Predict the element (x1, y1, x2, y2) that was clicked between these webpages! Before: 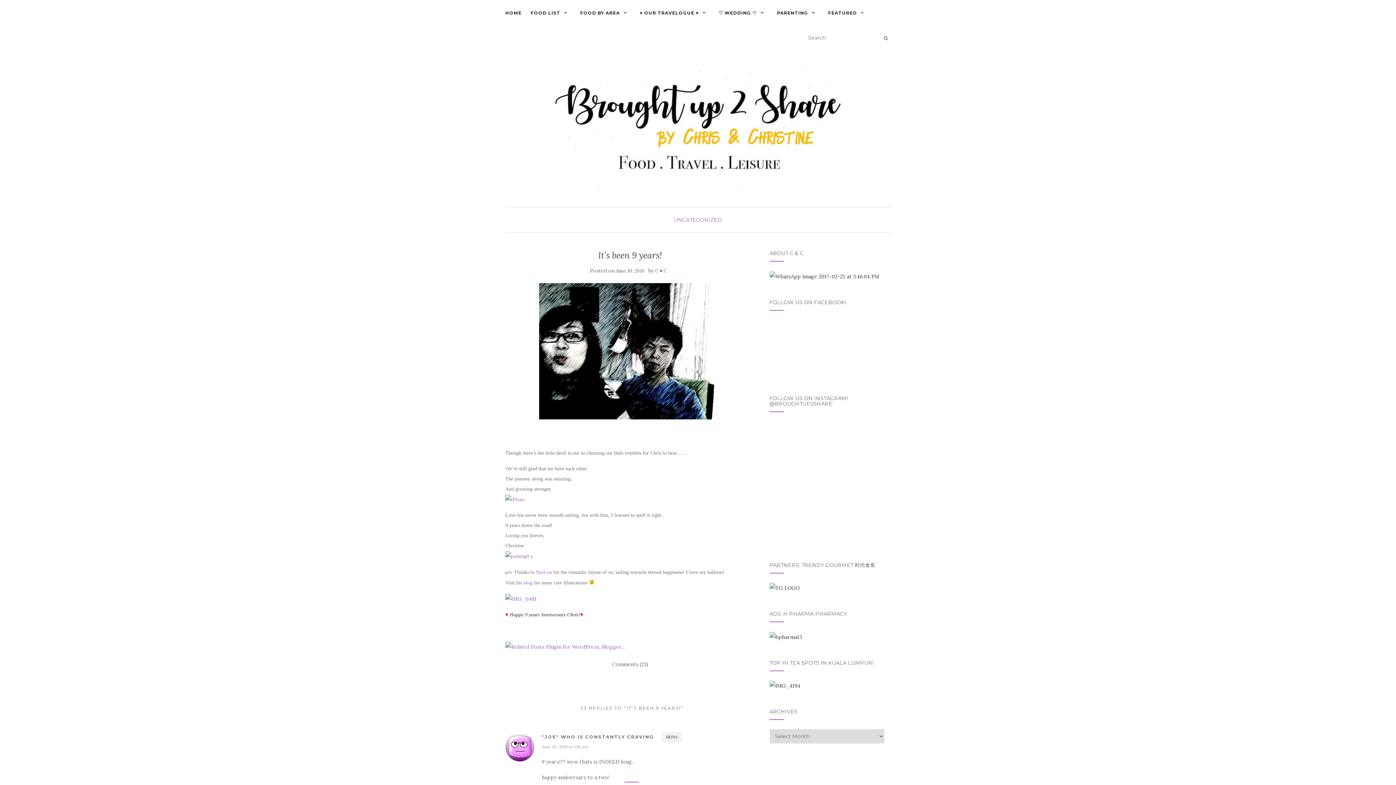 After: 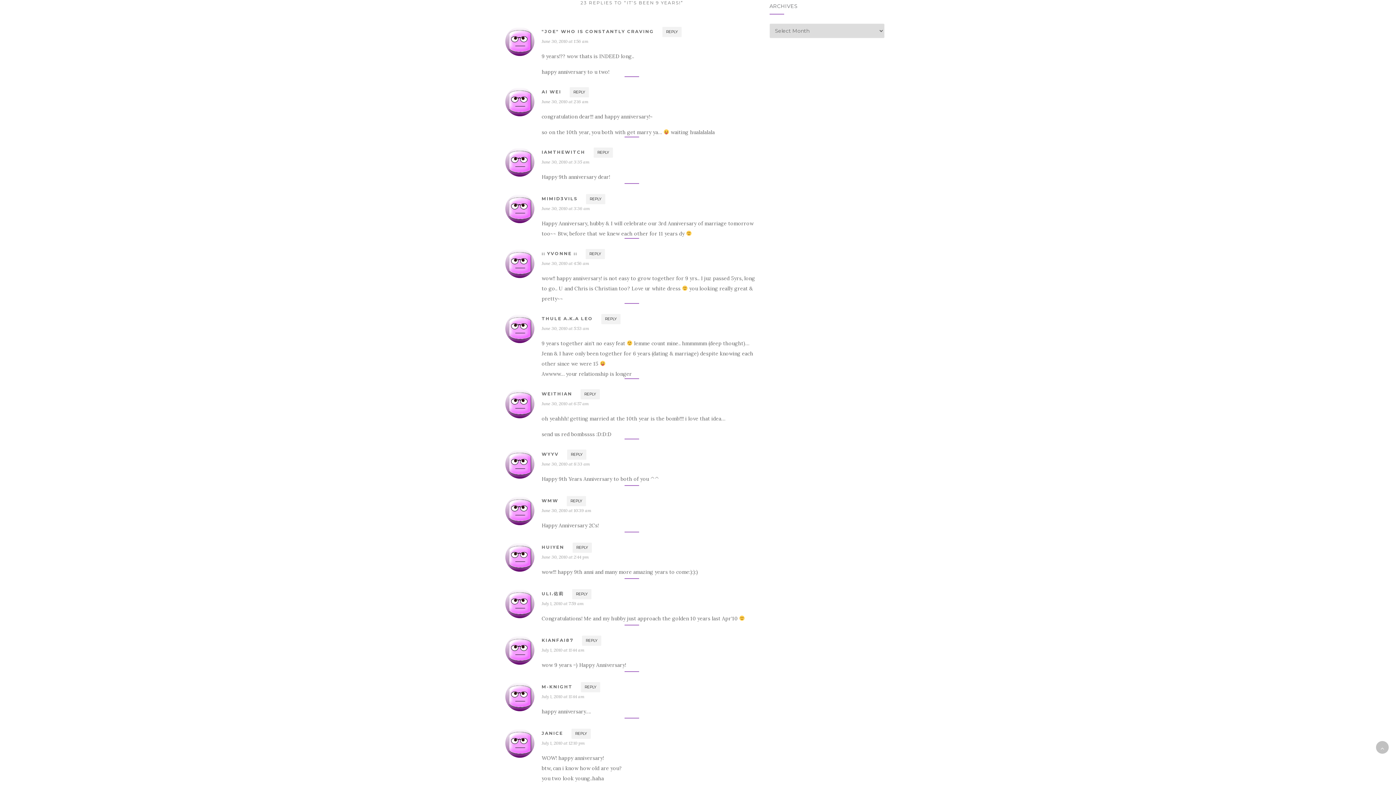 Action: bbox: (612, 661, 648, 667) label: Comments (23)